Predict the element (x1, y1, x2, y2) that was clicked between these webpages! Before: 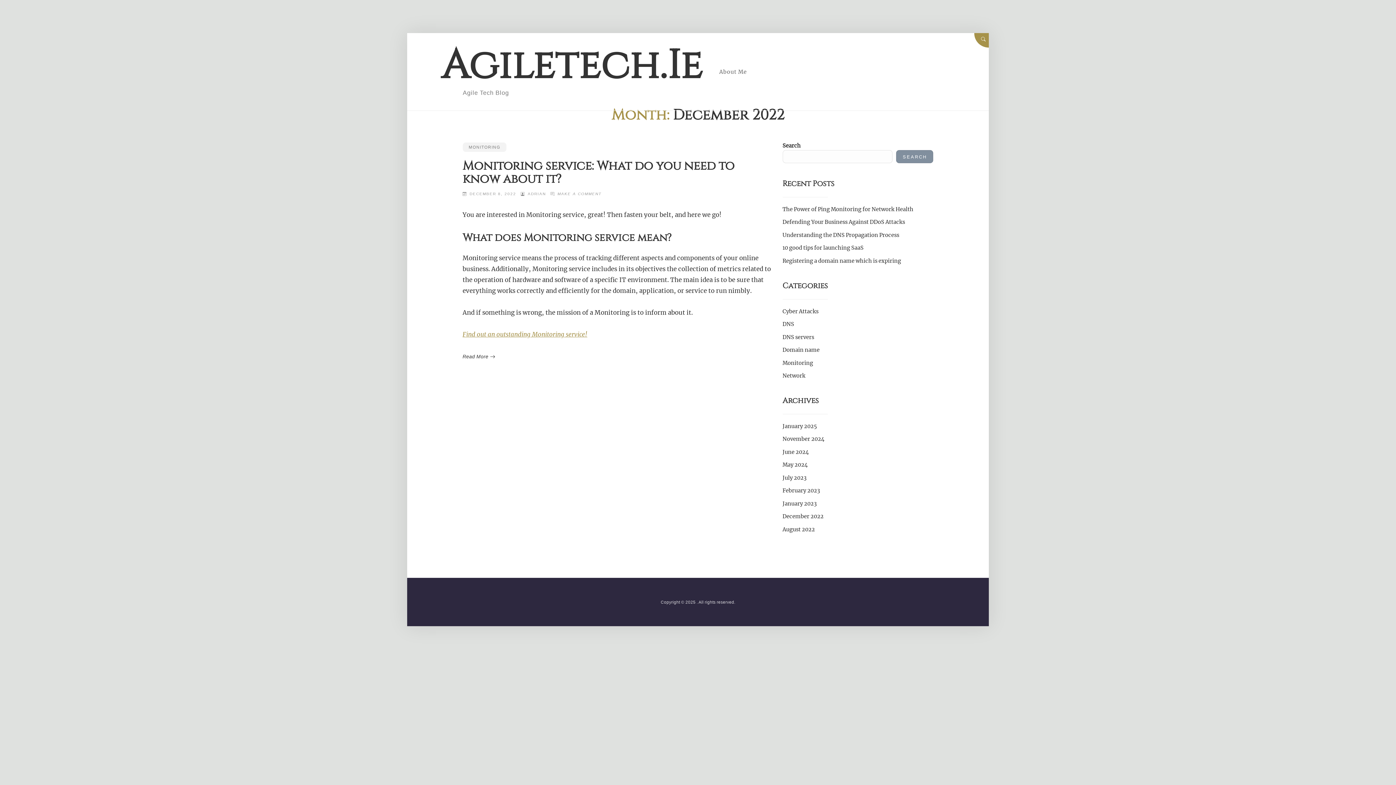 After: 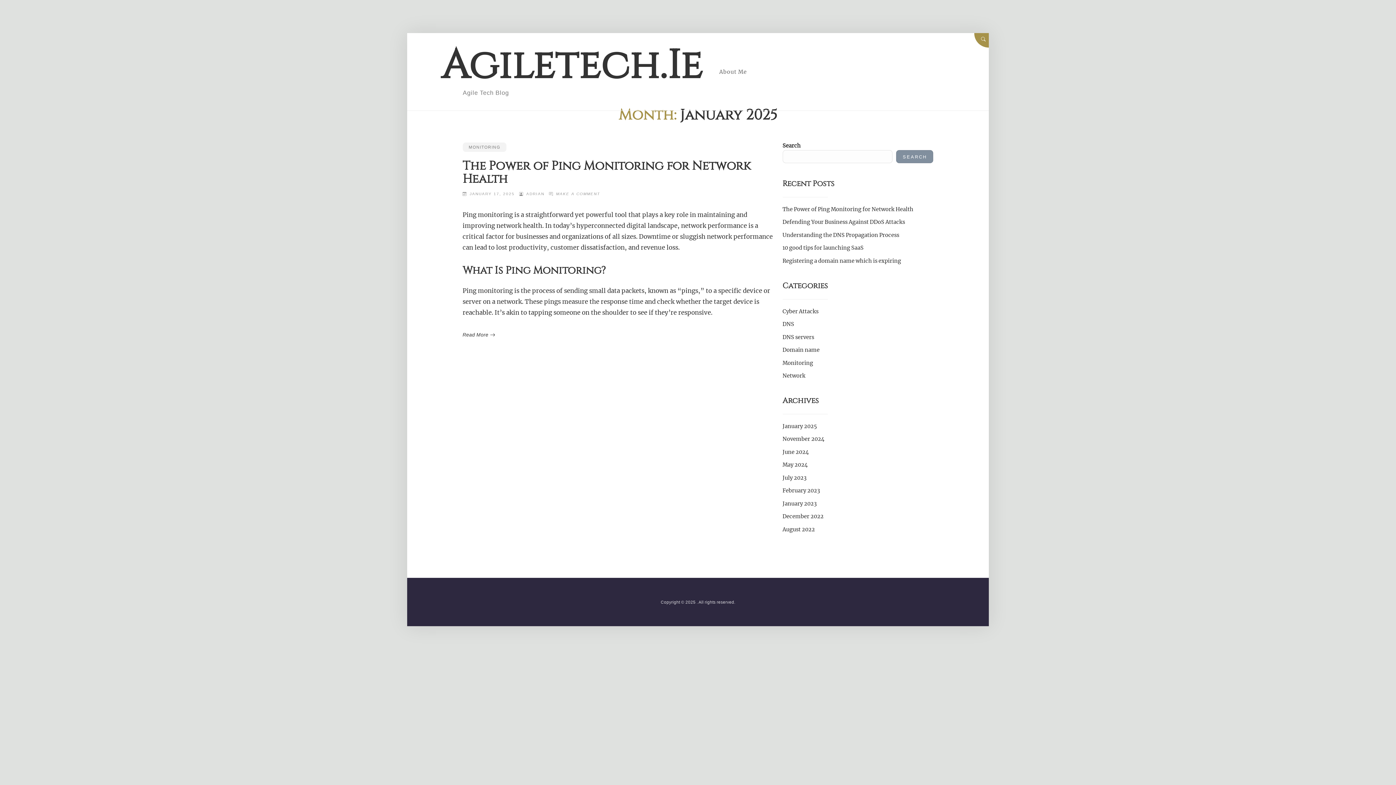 Action: bbox: (782, 423, 817, 429) label: January 2025